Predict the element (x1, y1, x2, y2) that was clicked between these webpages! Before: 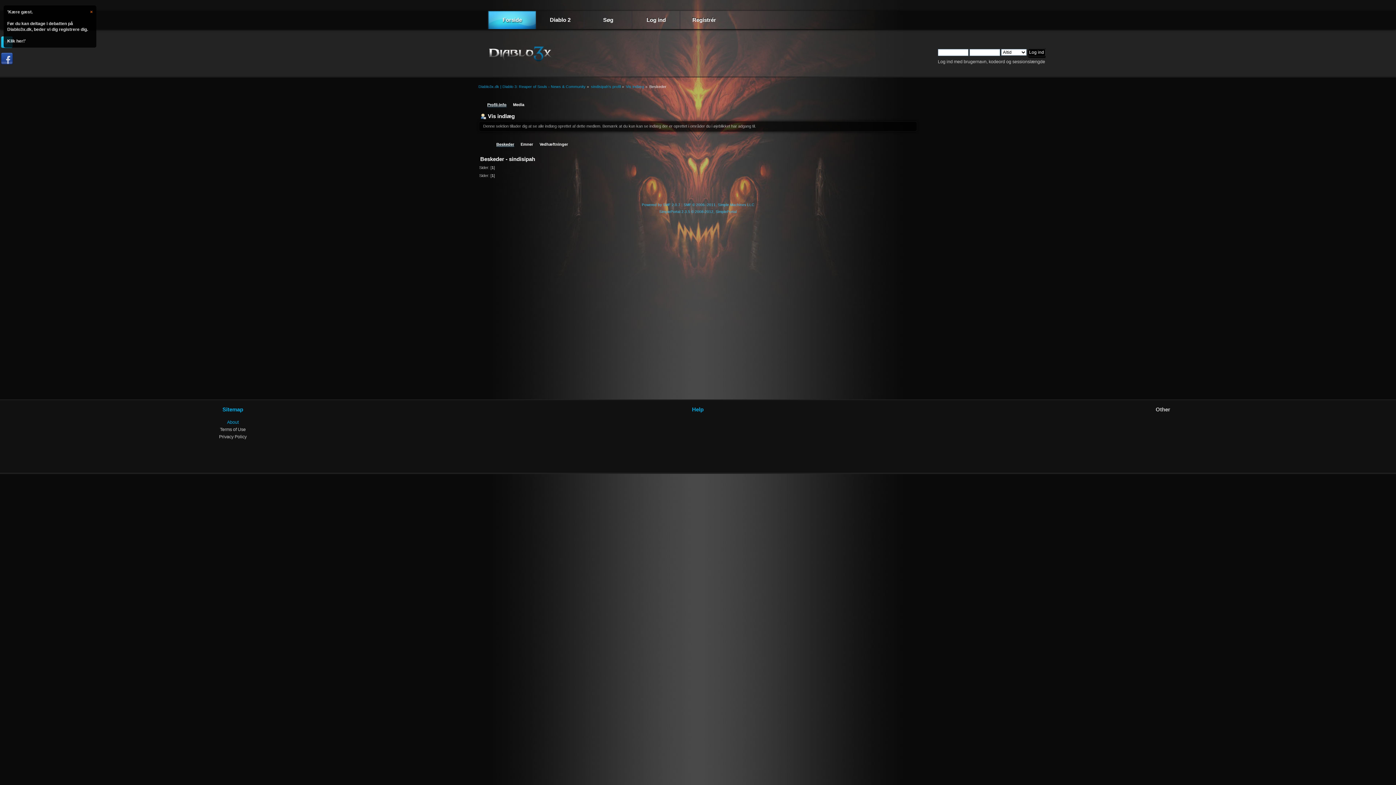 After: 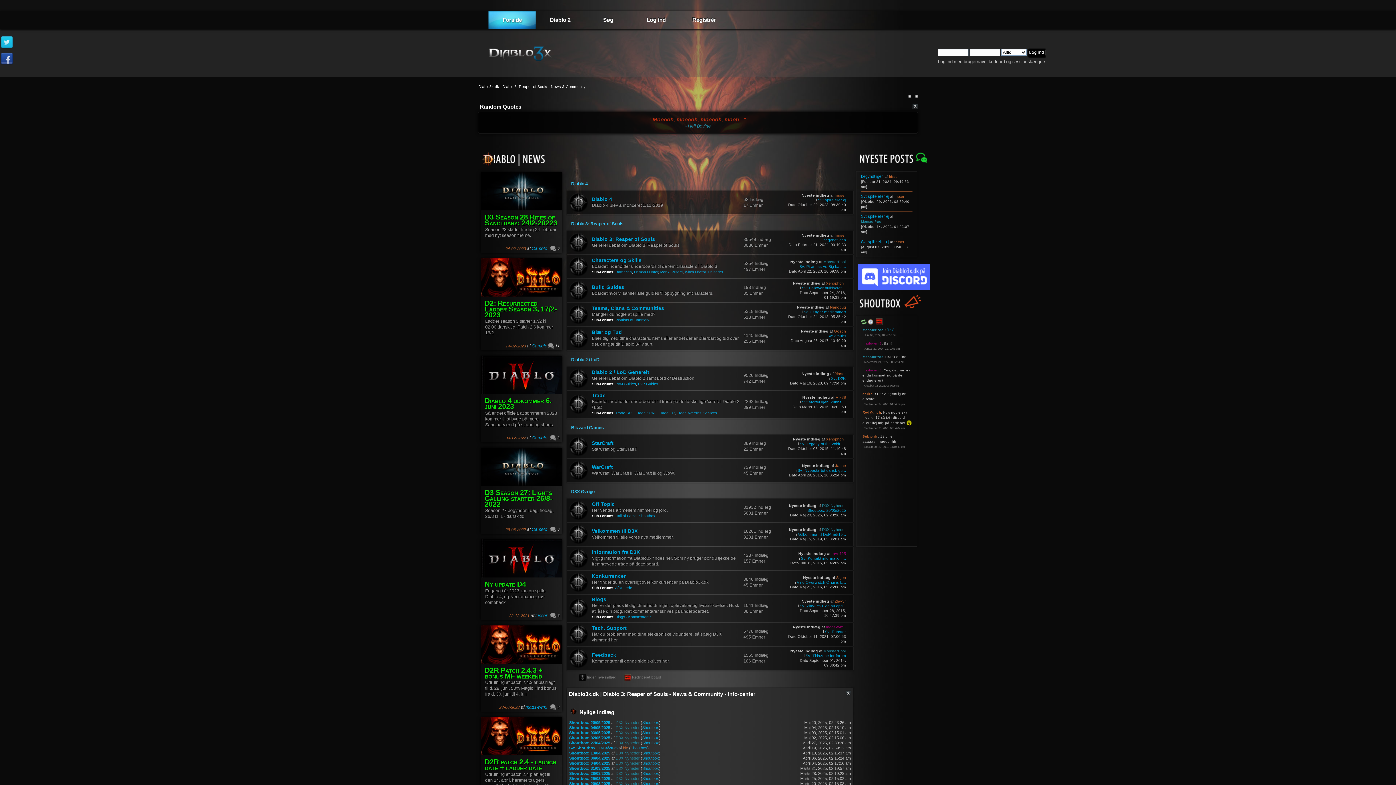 Action: bbox: (488, 10, 536, 29) label: Forside